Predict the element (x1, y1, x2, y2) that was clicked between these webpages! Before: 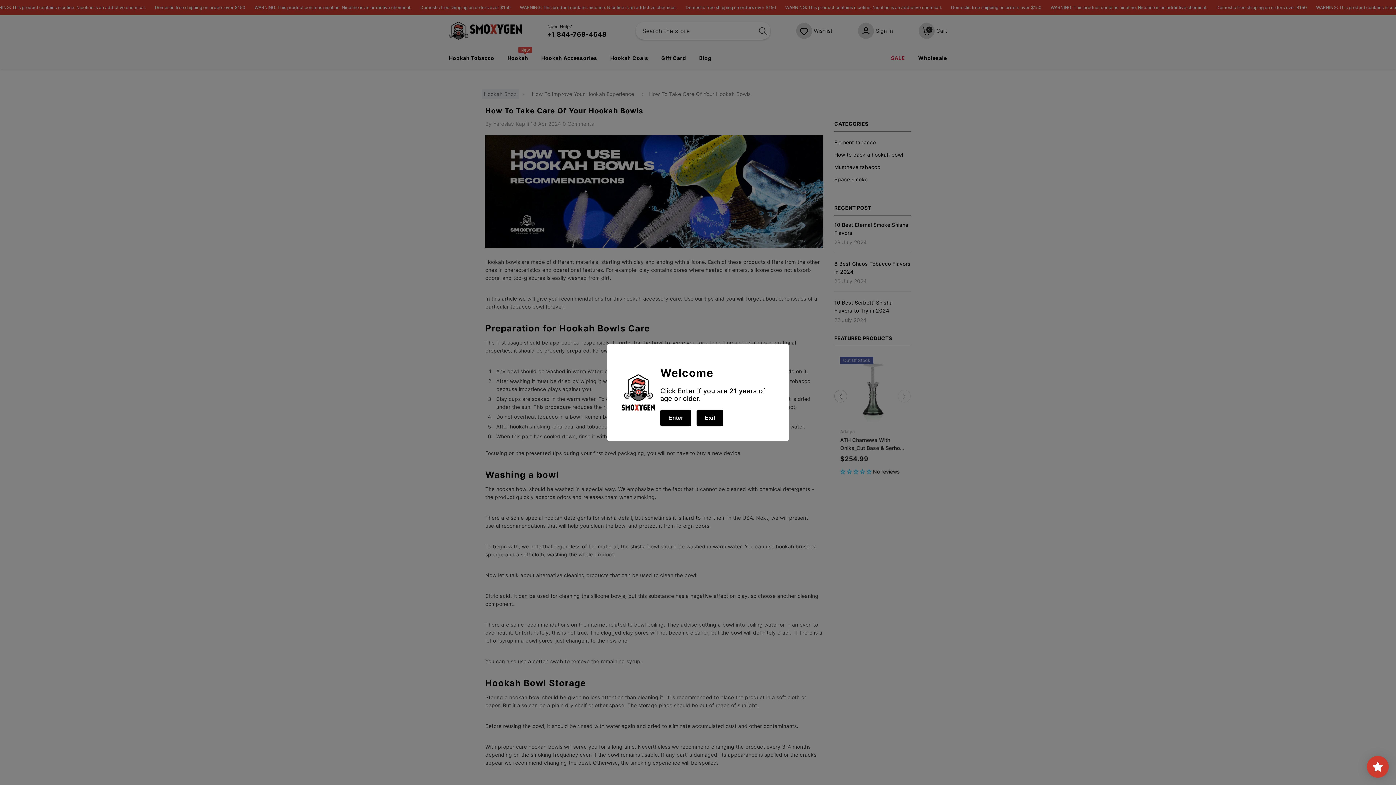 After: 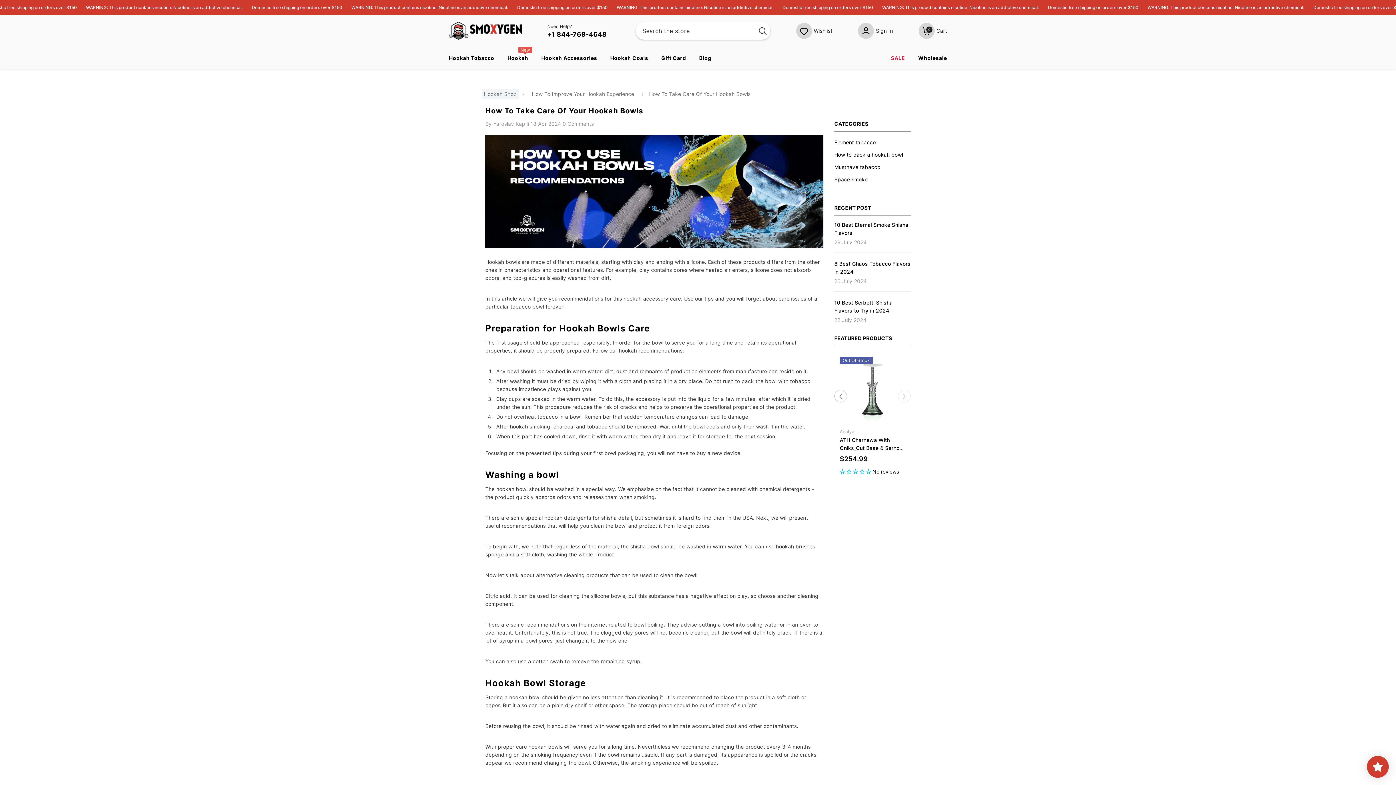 Action: label: Enter bbox: (660, 409, 691, 426)